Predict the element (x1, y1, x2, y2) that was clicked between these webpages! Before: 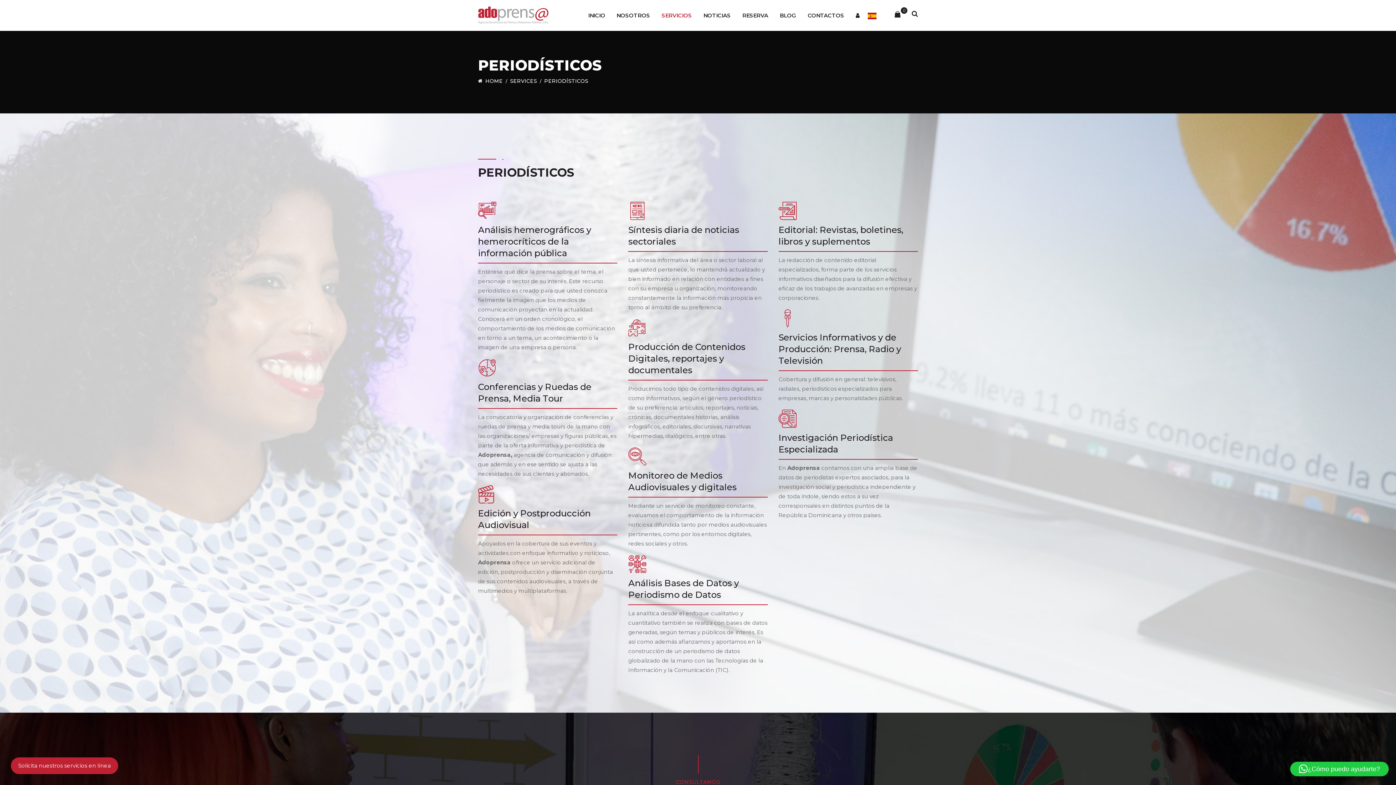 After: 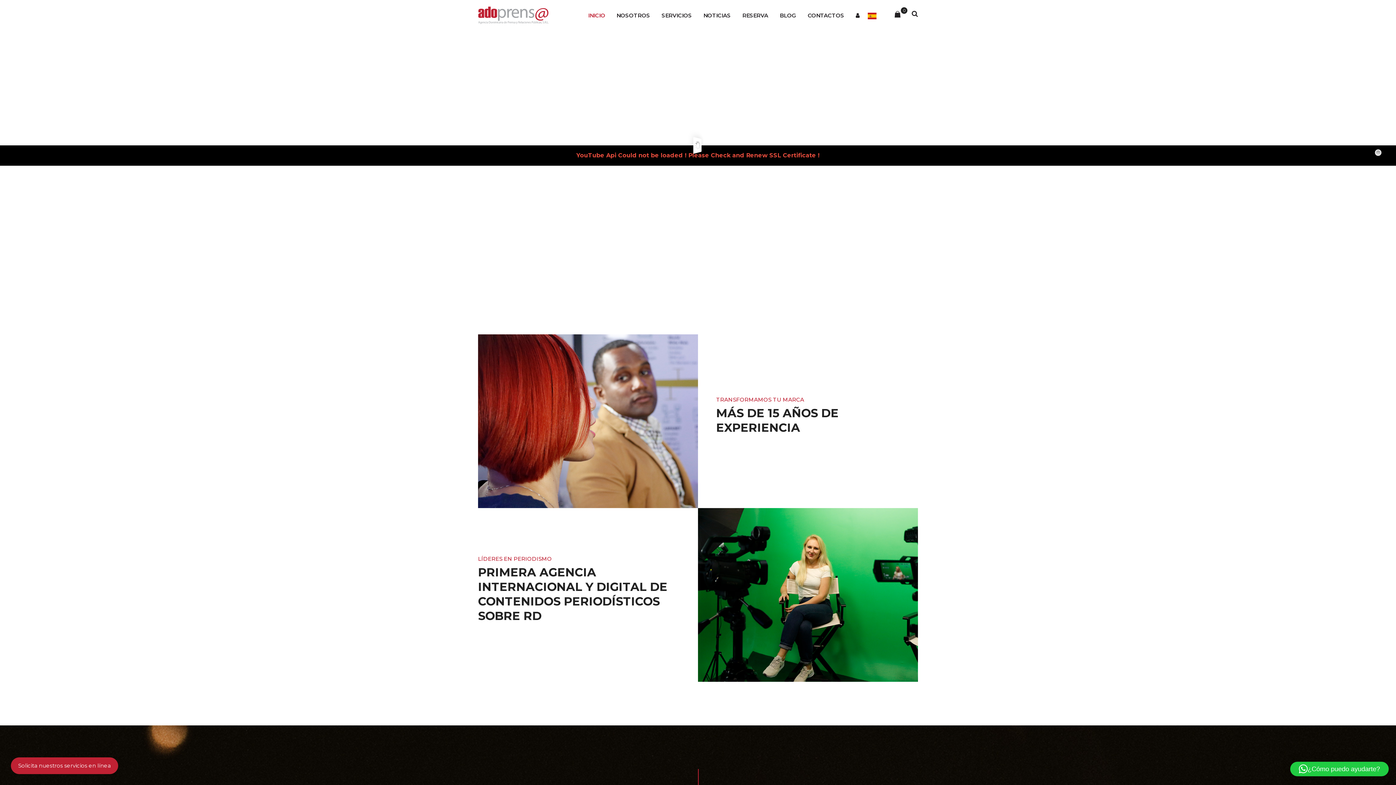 Action: bbox: (588, 0, 605, 30) label: INICIO